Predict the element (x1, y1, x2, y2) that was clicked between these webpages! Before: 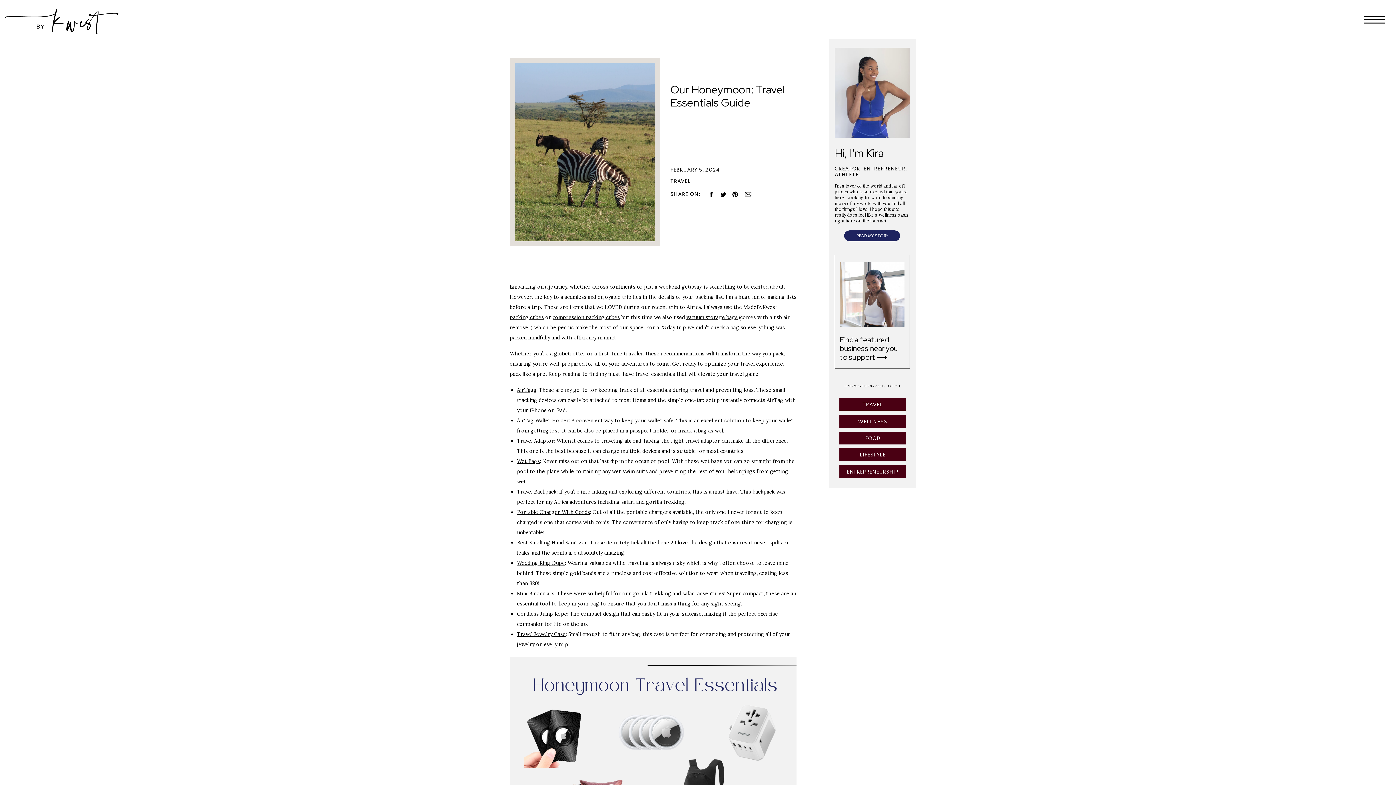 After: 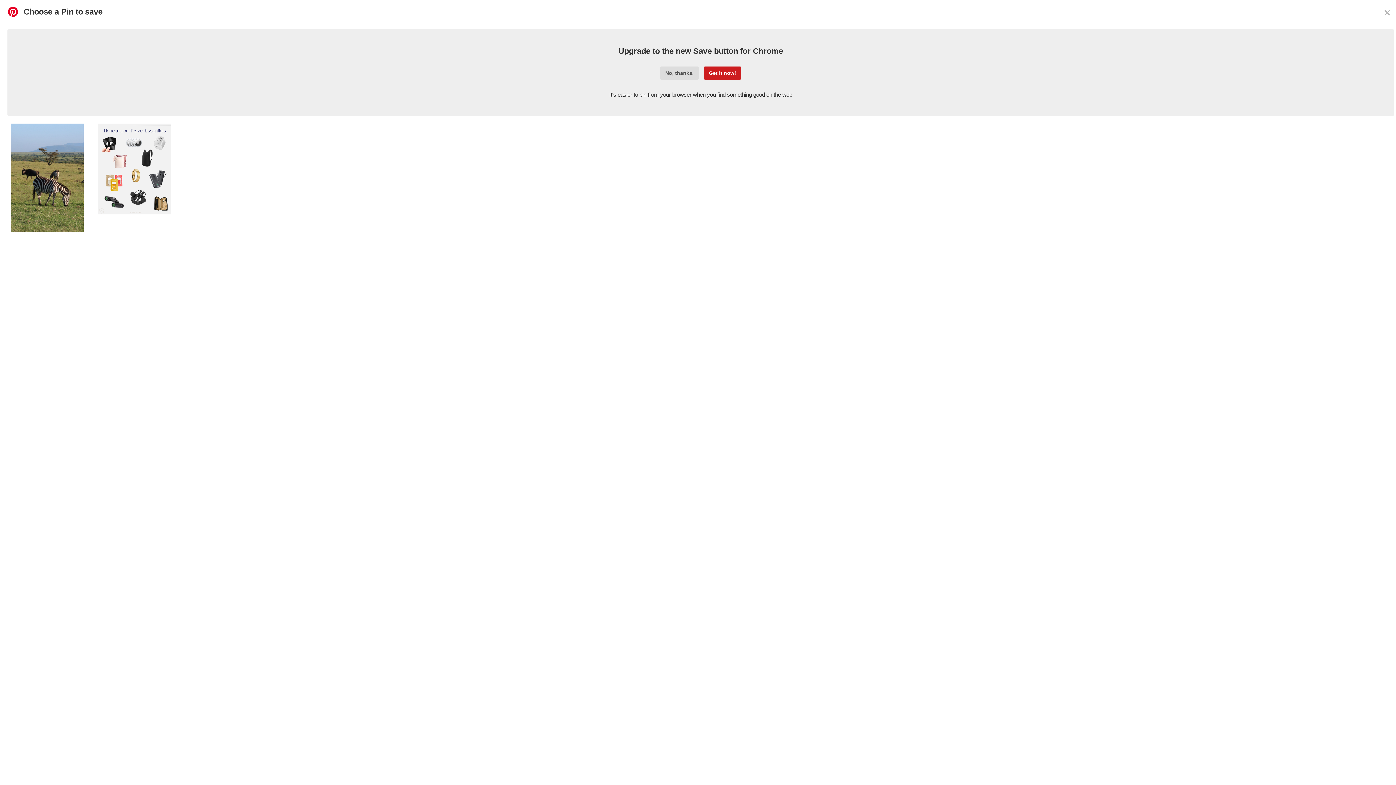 Action: bbox: (730, 191, 740, 197)